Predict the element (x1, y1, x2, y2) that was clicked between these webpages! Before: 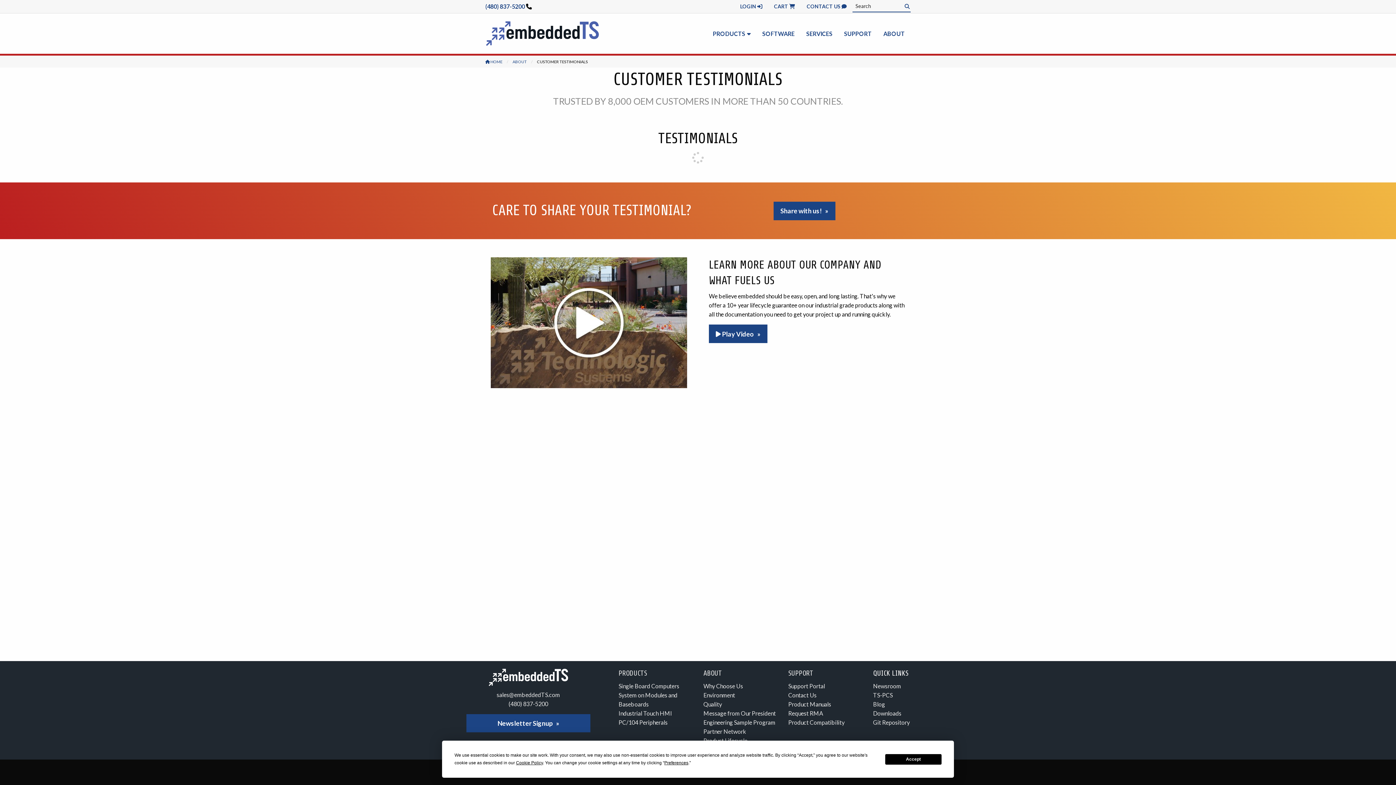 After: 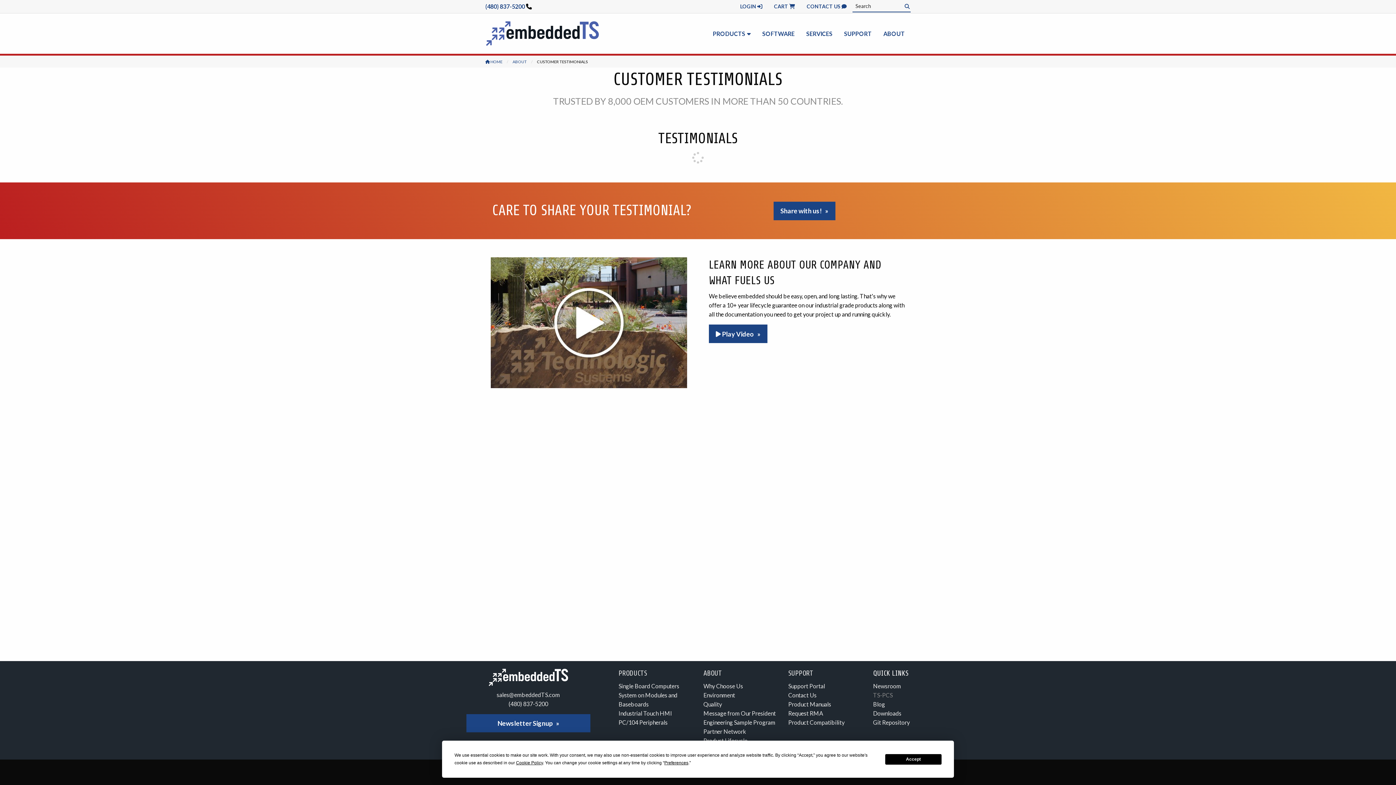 Action: bbox: (873, 691, 892, 698) label: TS-PCS